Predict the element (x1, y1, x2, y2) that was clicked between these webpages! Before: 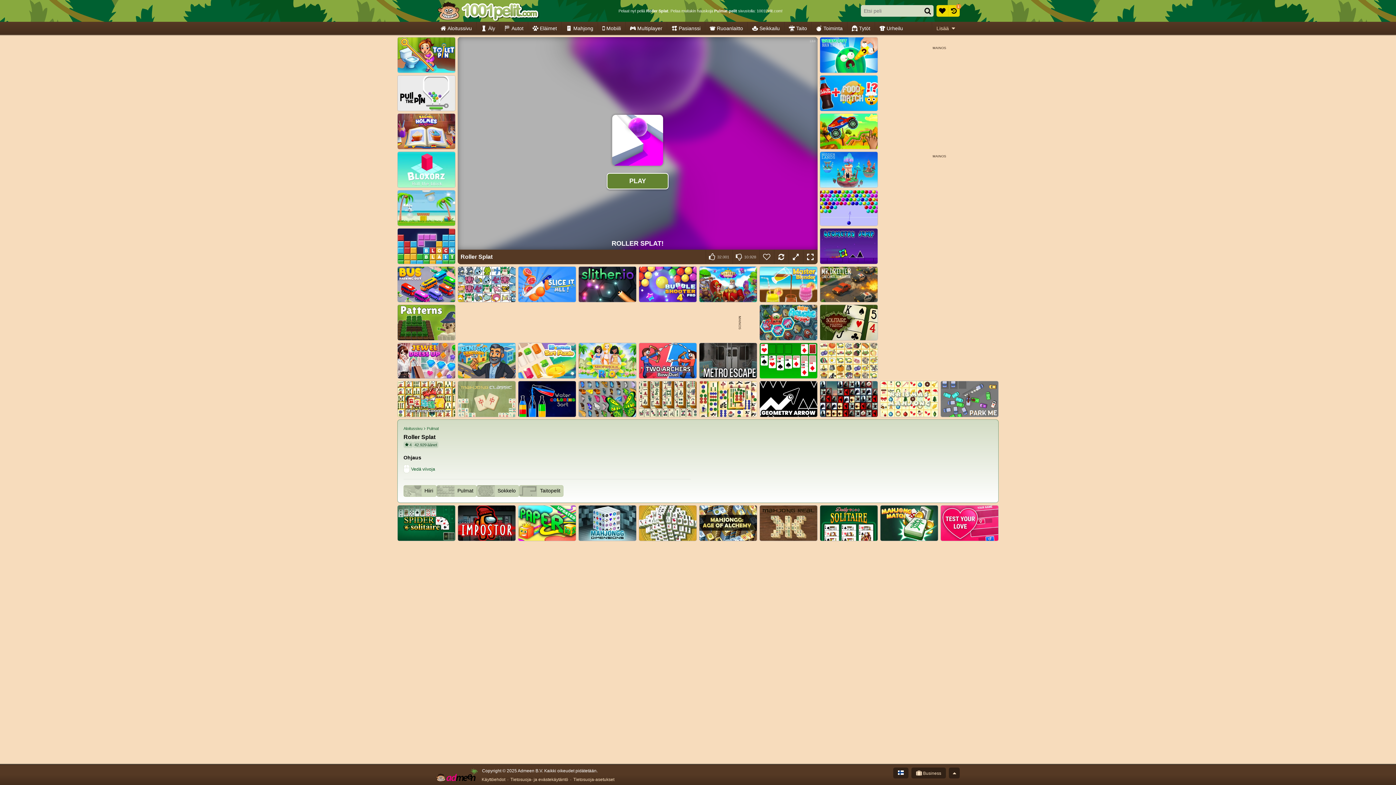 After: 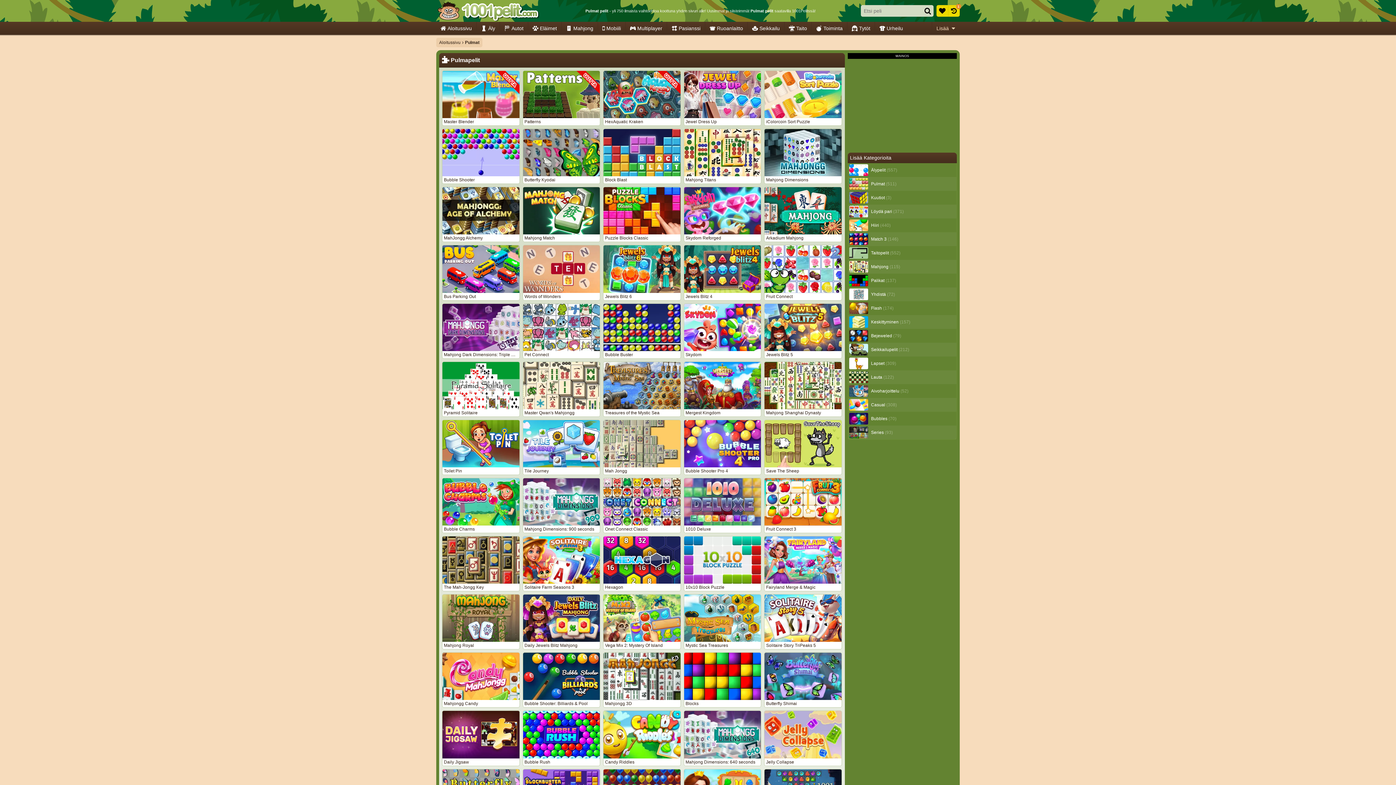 Action: label: Pulmat bbox: (425, 425, 440, 431)